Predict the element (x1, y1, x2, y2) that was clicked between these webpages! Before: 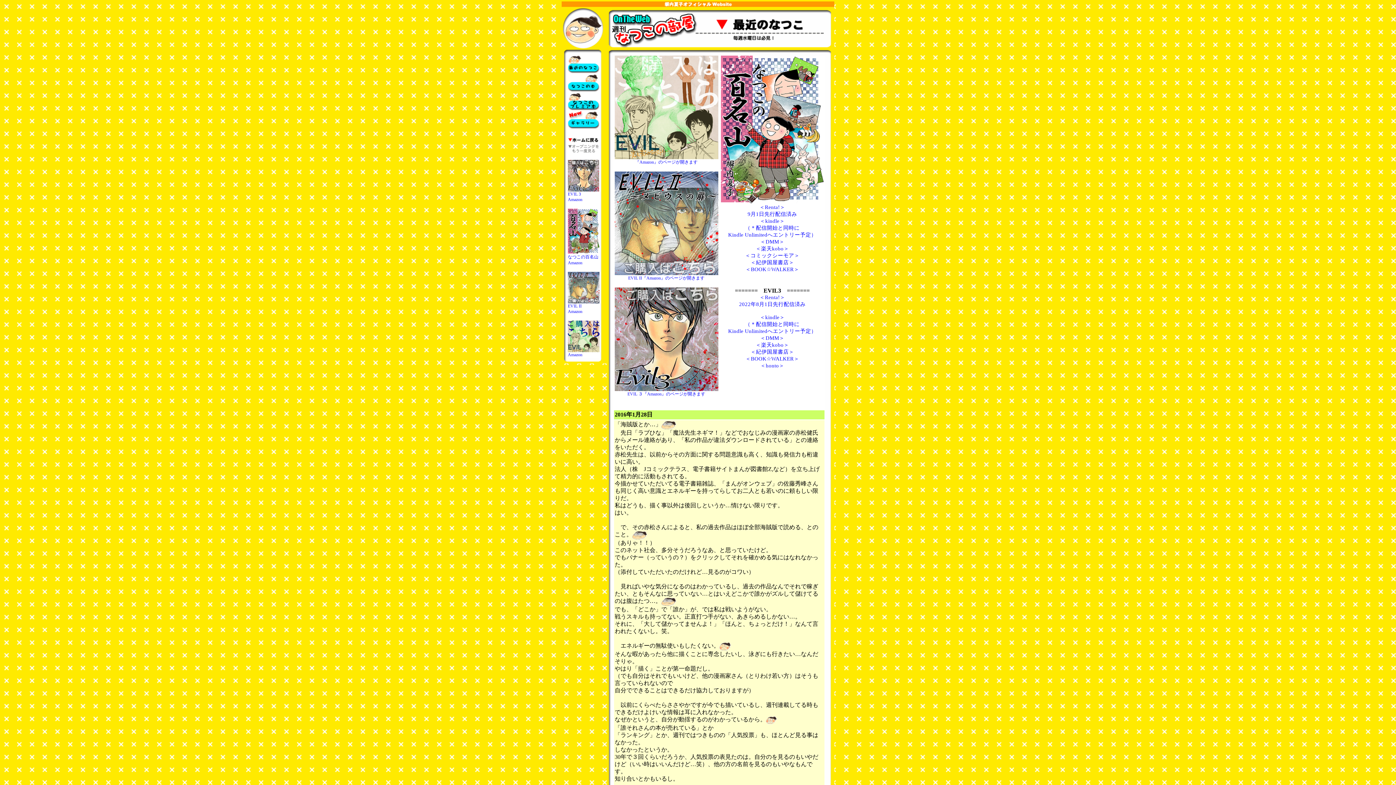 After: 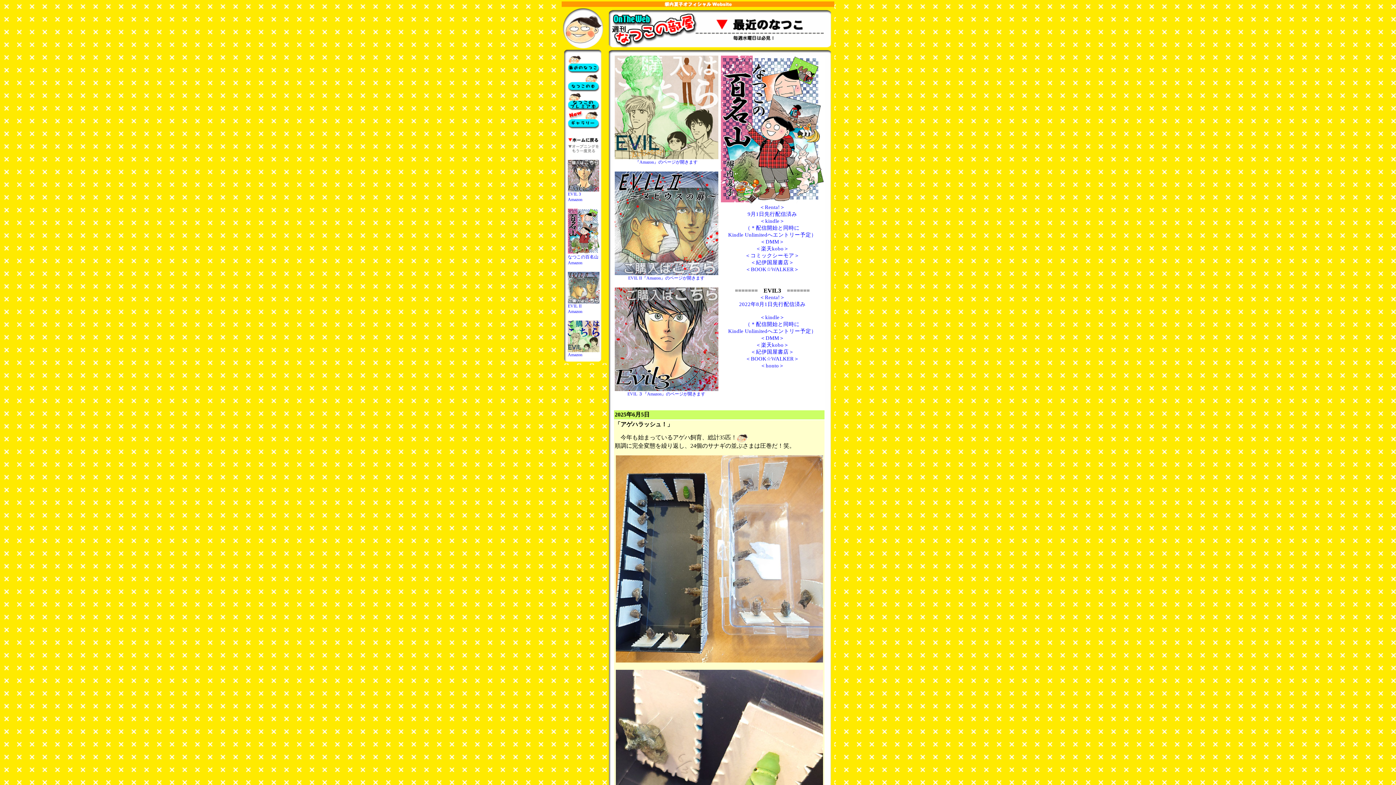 Action: bbox: (568, 68, 599, 74)